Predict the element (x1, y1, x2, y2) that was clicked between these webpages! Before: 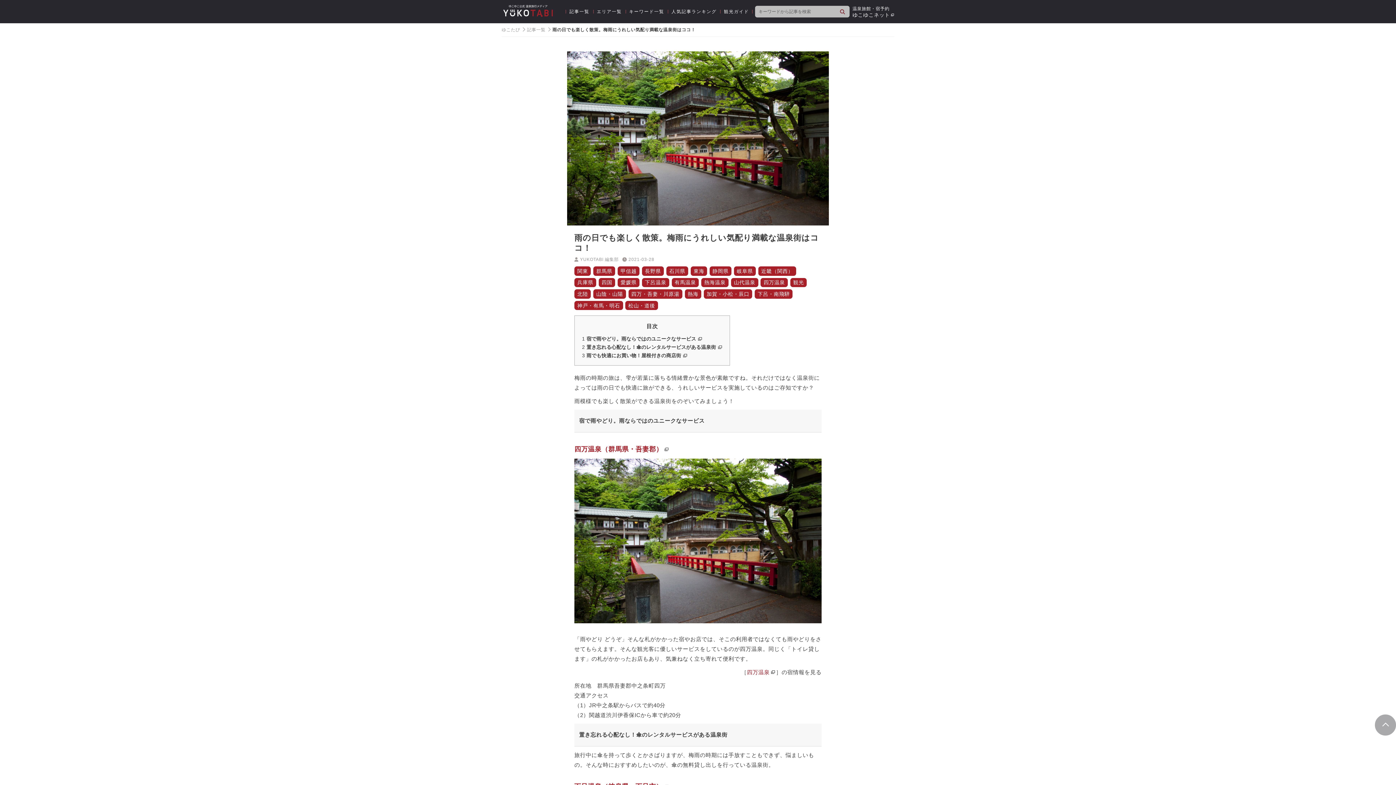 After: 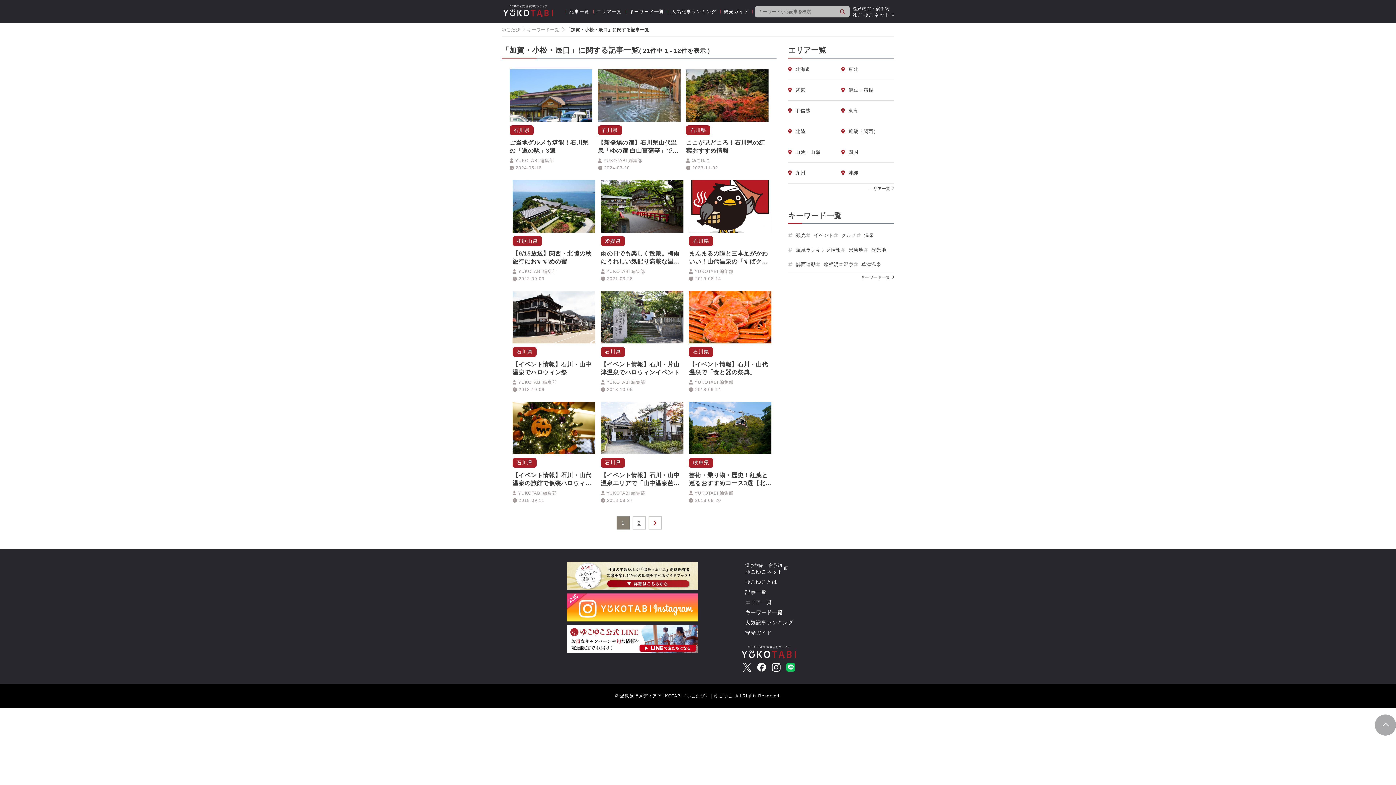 Action: label: 加賀・小松・辰口 bbox: (703, 289, 752, 298)